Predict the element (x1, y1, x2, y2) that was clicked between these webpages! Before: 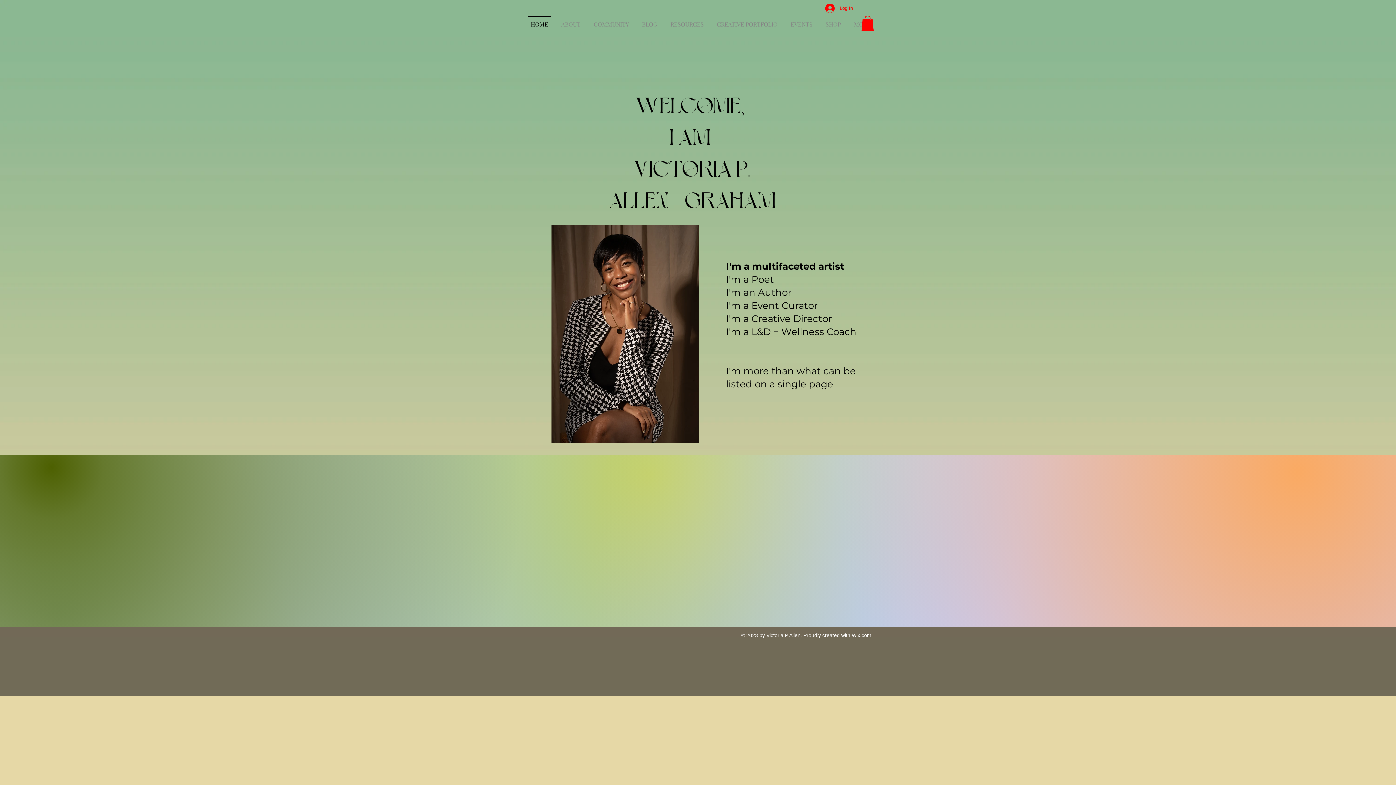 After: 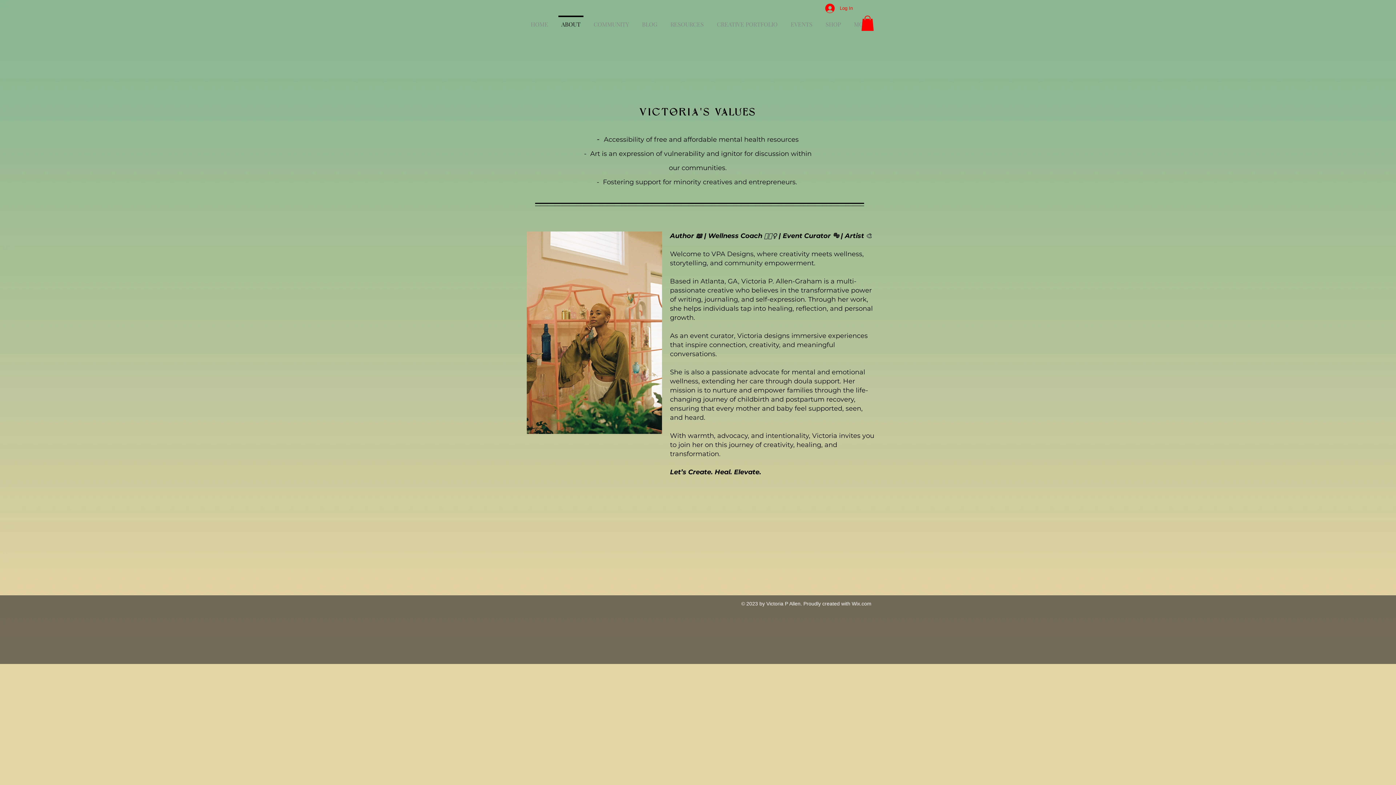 Action: label: ABOUT bbox: (554, 15, 587, 26)